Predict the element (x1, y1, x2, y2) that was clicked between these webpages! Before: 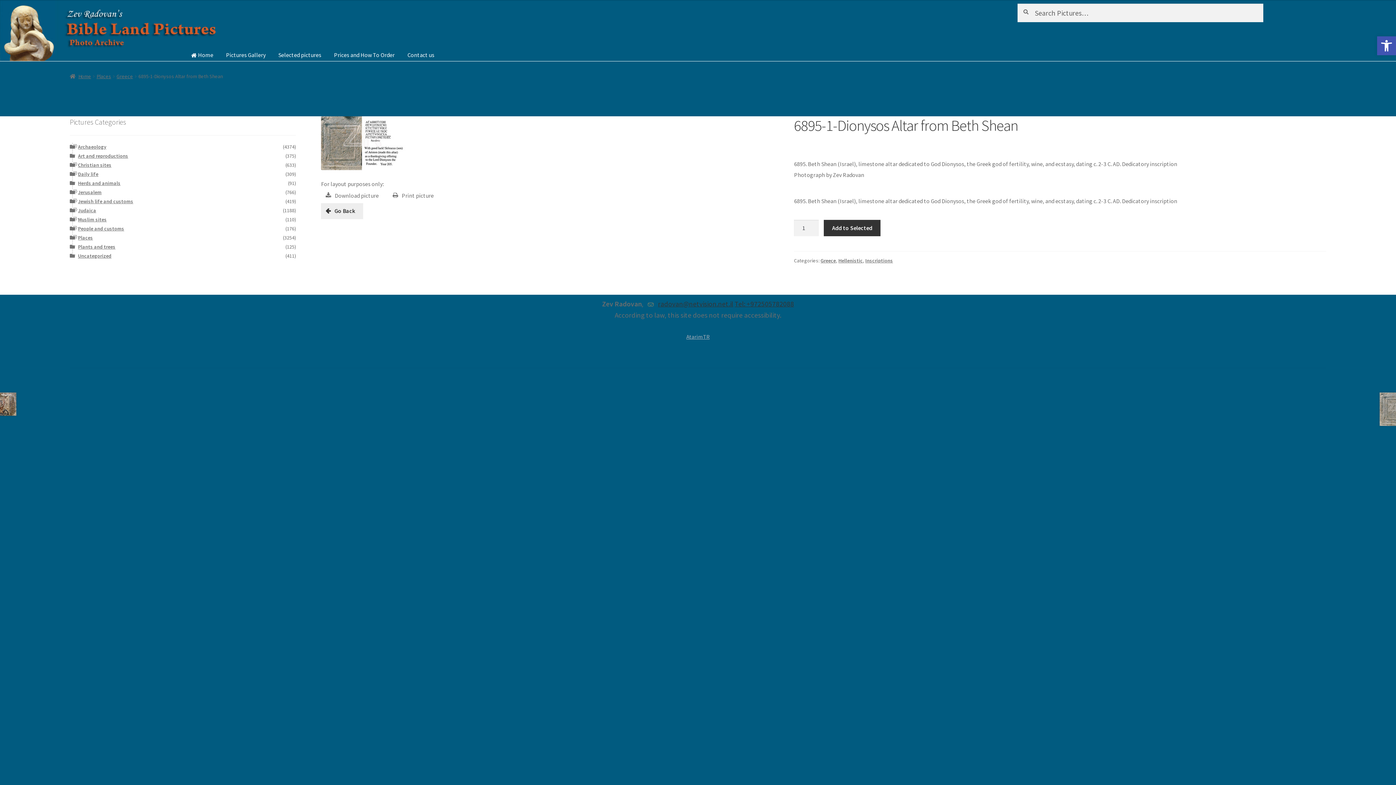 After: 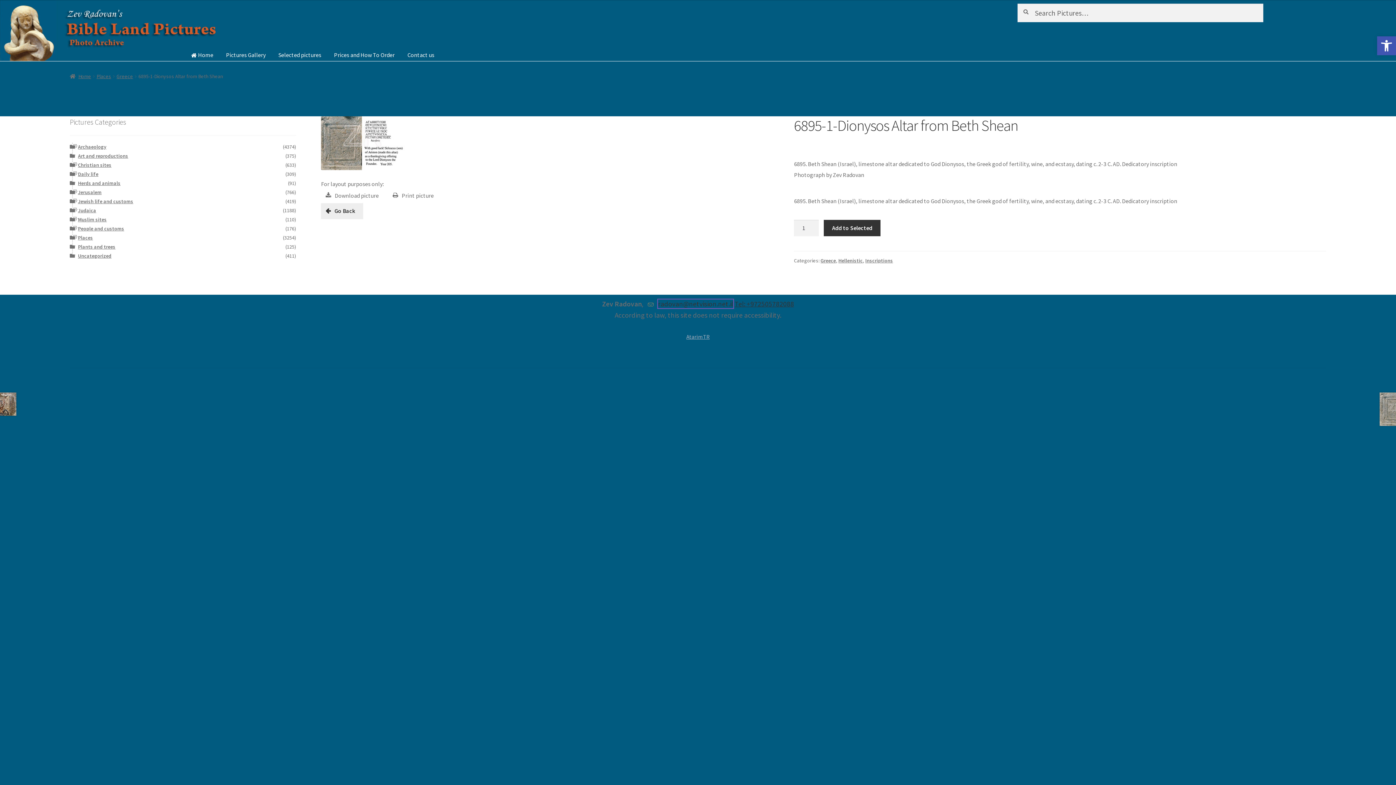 Action: label: radovan@netvision.net.il bbox: (658, 299, 733, 308)